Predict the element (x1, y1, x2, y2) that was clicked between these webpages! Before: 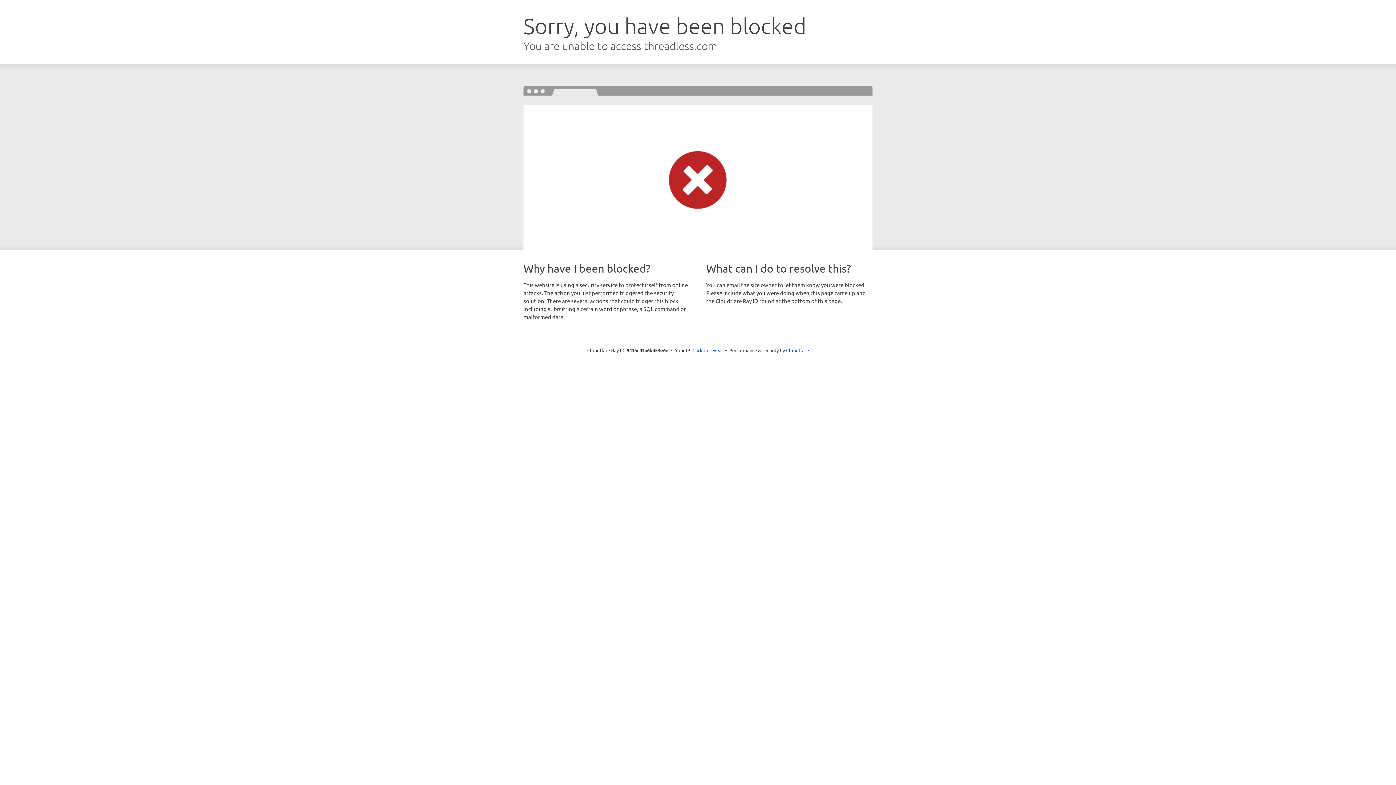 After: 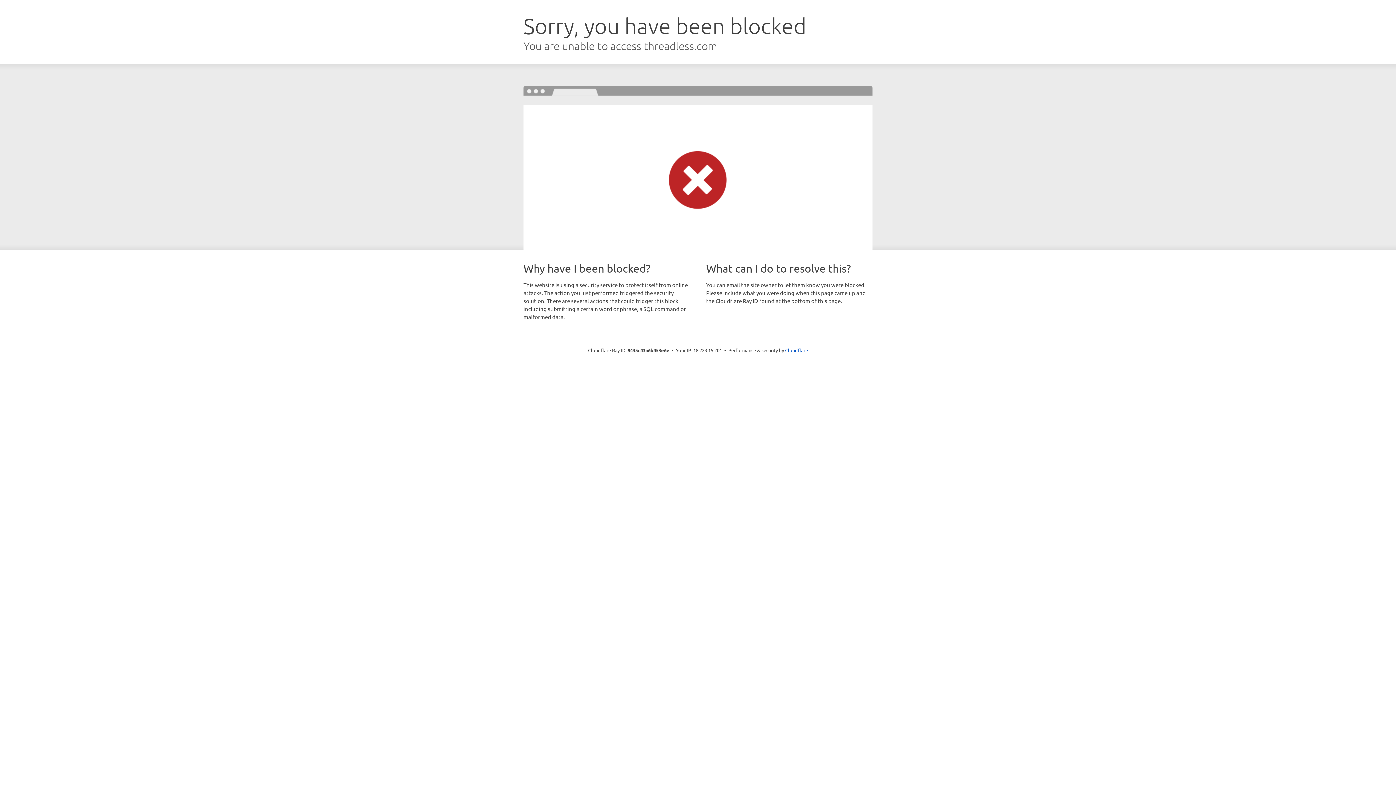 Action: label: Click to reveal bbox: (692, 346, 723, 353)